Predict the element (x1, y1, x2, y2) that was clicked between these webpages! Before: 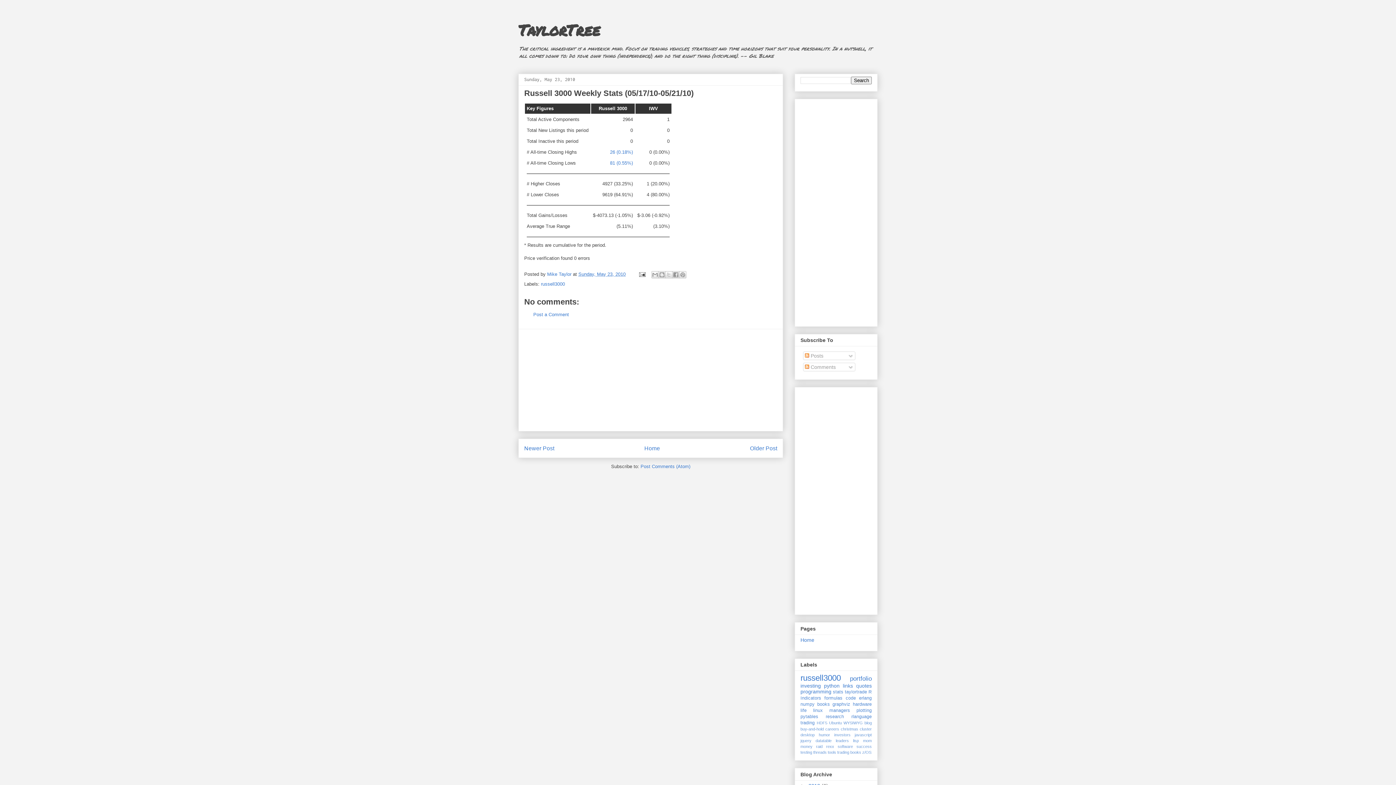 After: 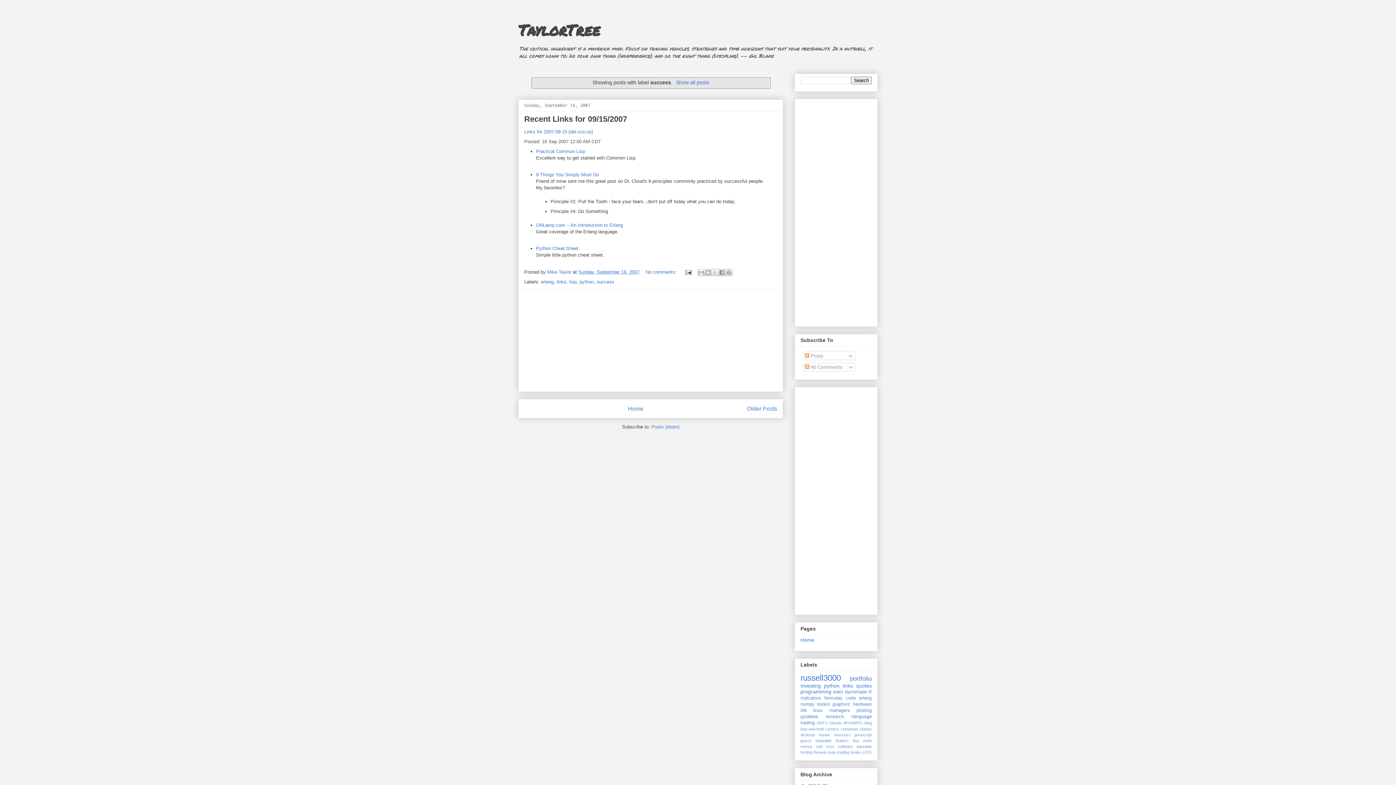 Action: bbox: (856, 744, 872, 749) label: success